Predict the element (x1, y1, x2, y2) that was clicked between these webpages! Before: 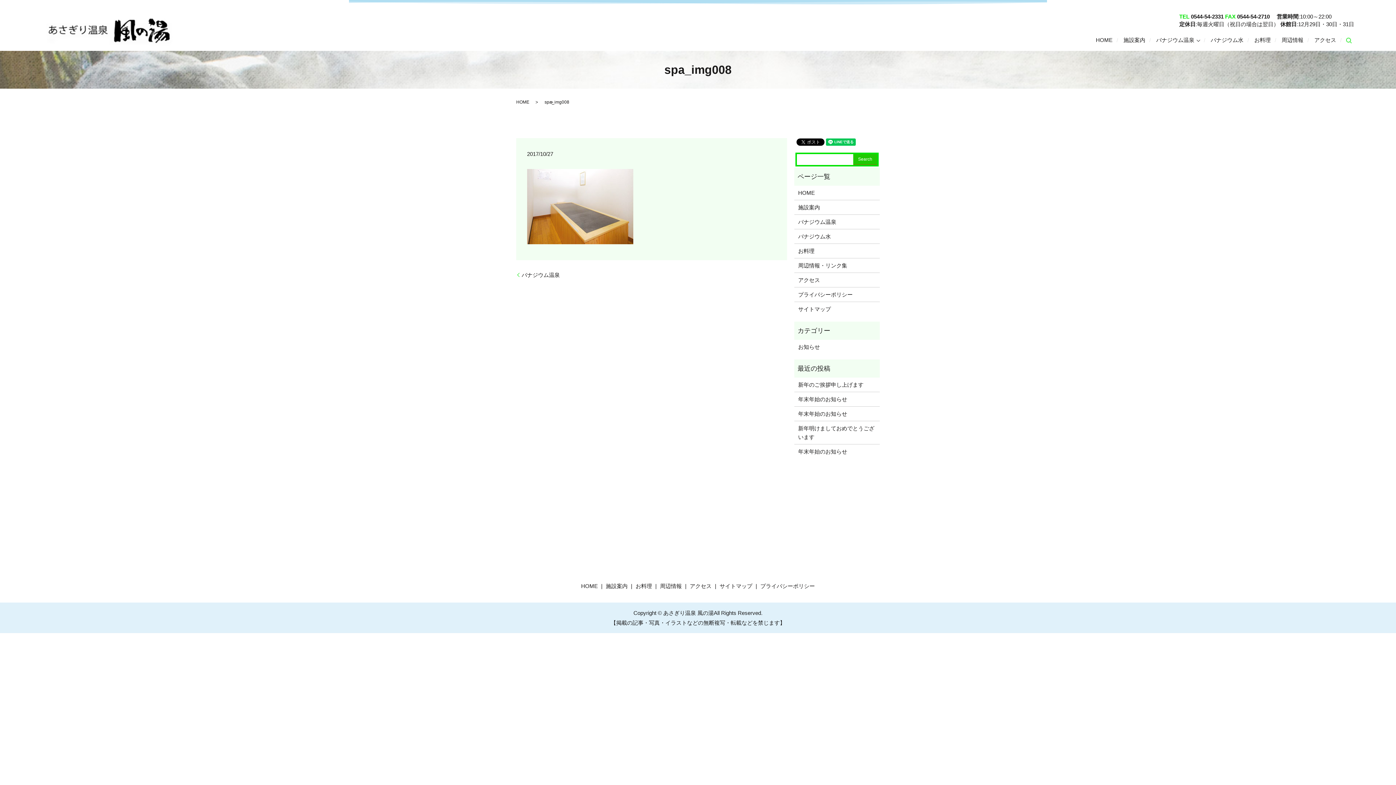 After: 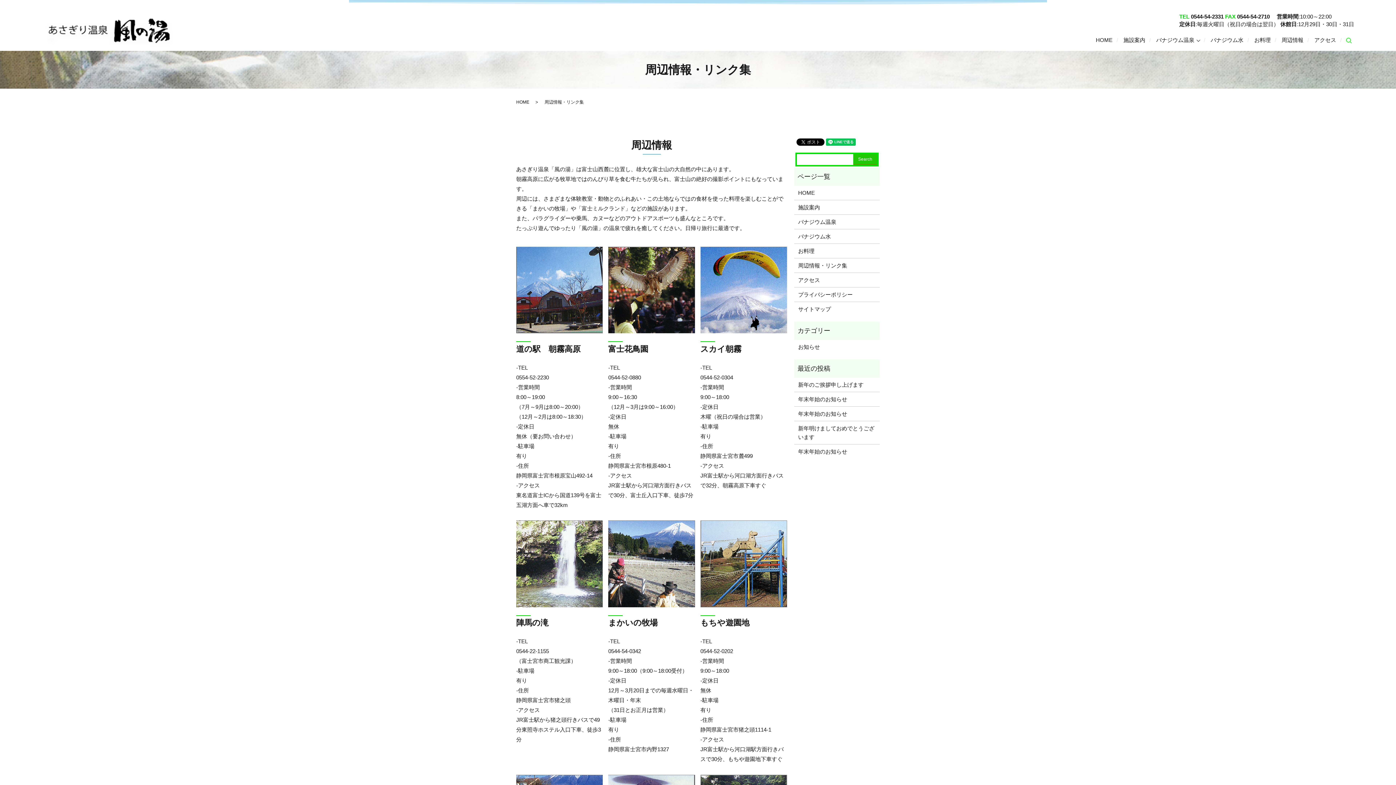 Action: bbox: (798, 261, 876, 270) label: 周辺情報・リンク集